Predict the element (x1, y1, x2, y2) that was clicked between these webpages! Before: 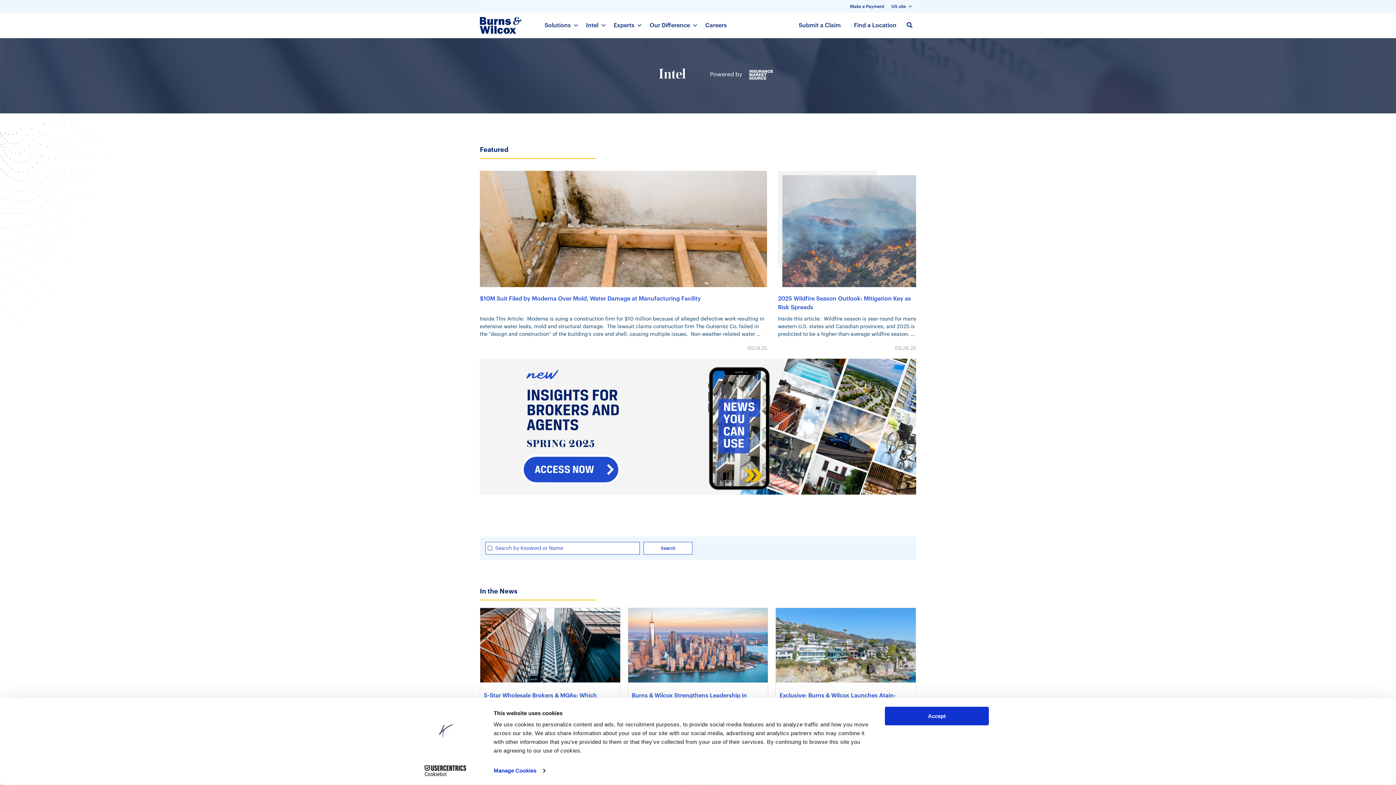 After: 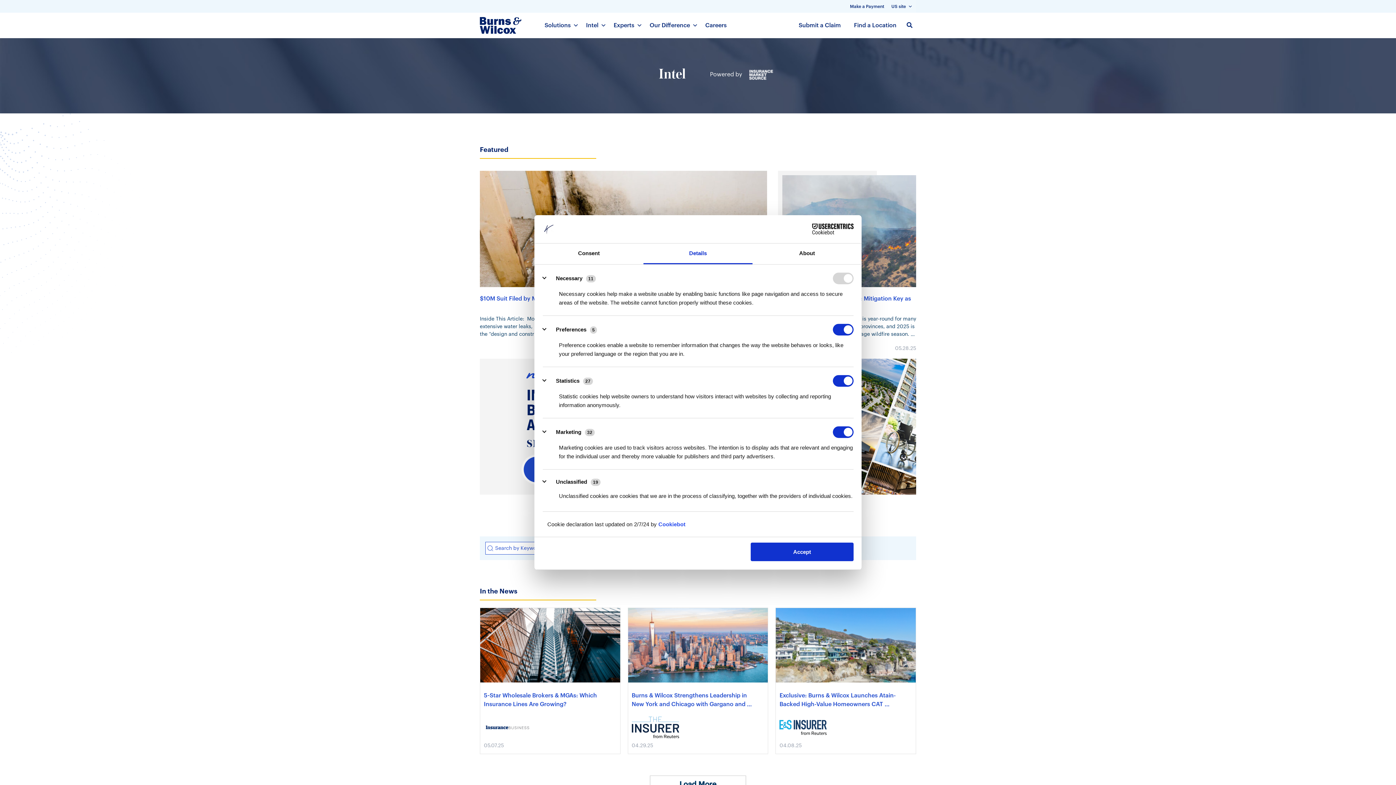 Action: label: Manage Cookies bbox: (493, 765, 545, 776)